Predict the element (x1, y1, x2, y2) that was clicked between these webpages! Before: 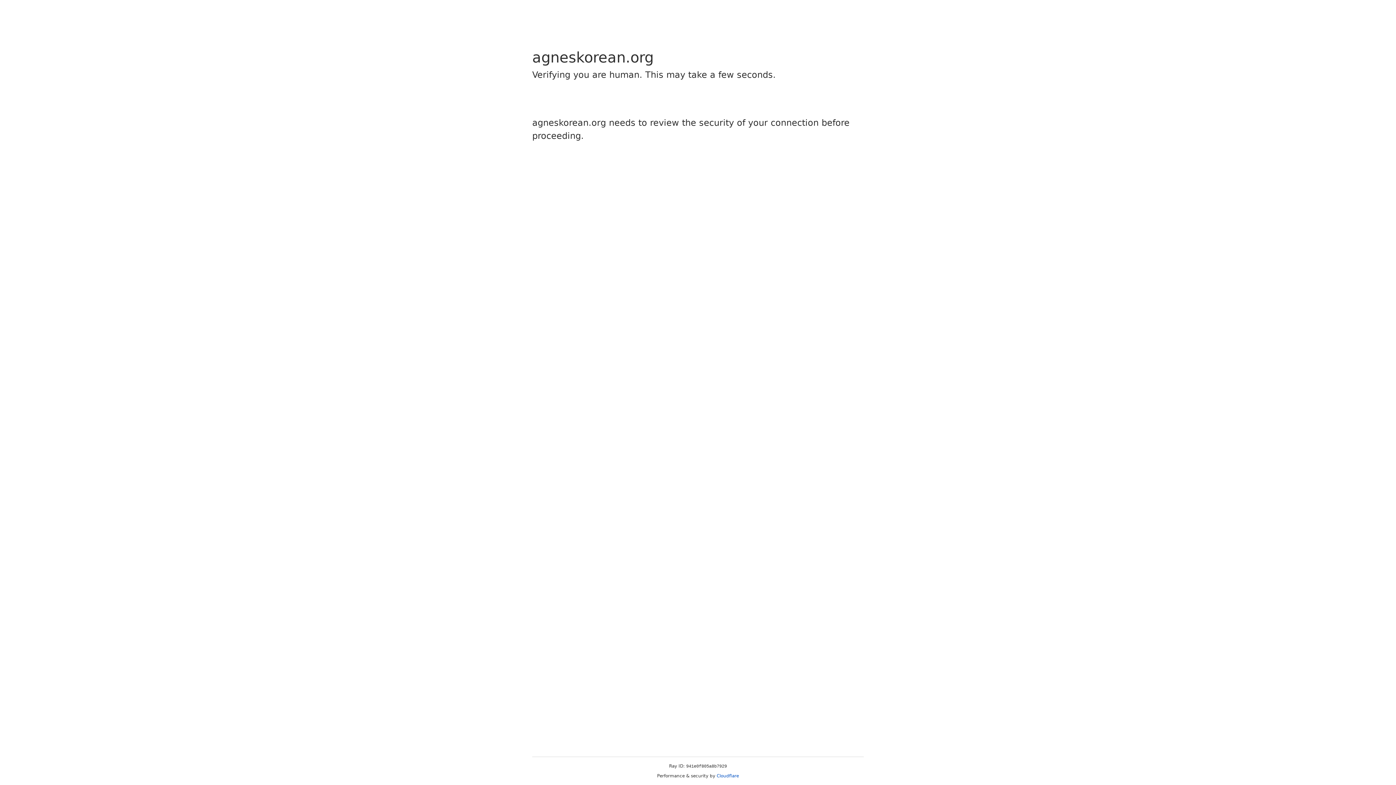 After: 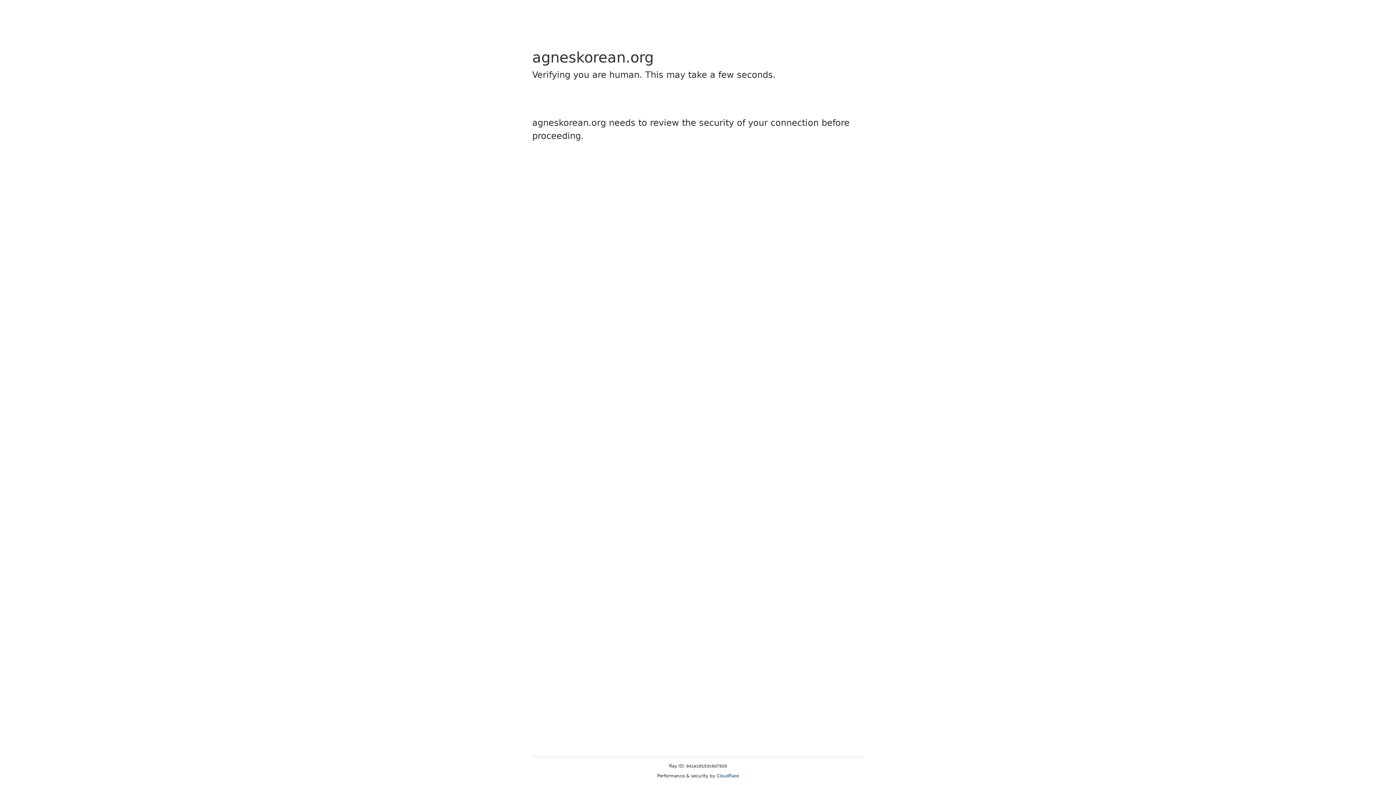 Action: label: Cloudflare bbox: (716, 773, 739, 778)